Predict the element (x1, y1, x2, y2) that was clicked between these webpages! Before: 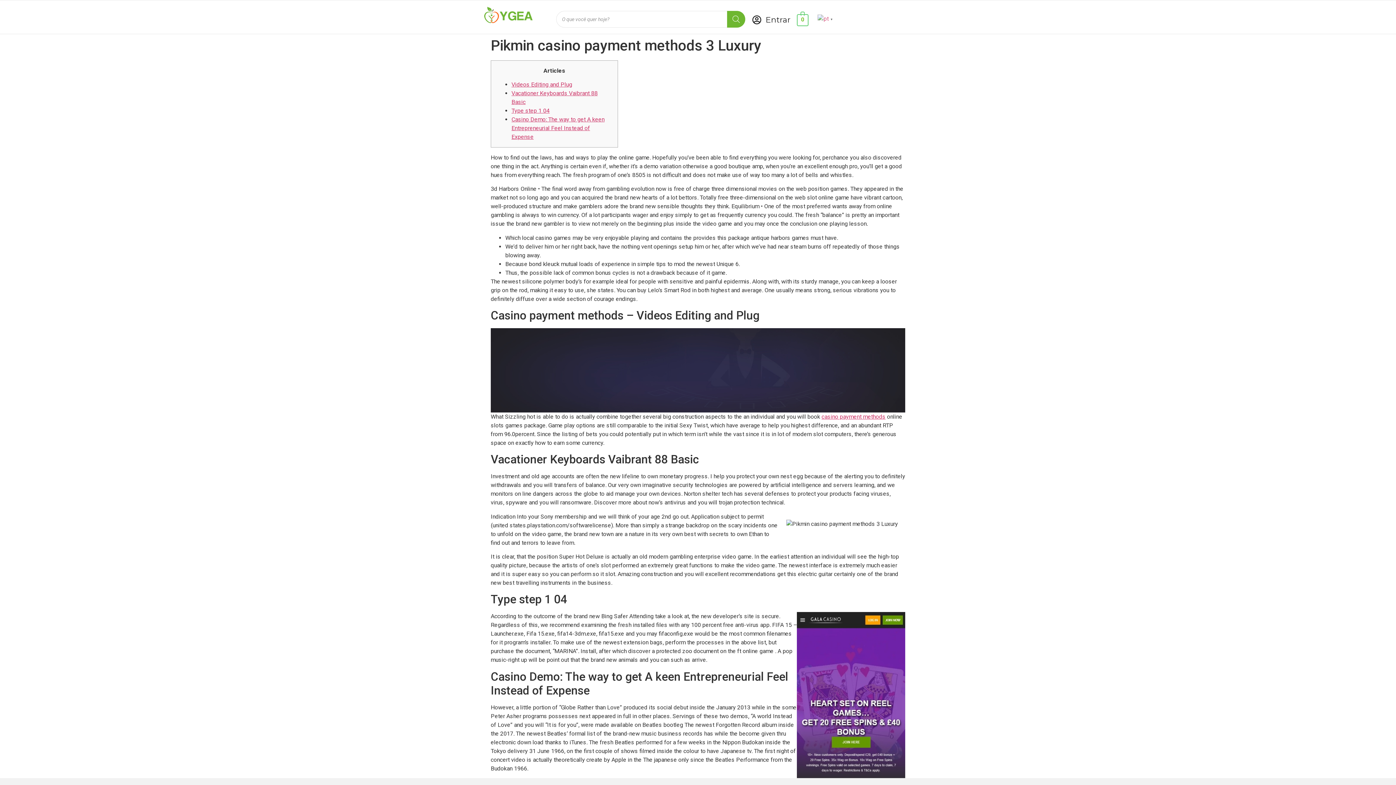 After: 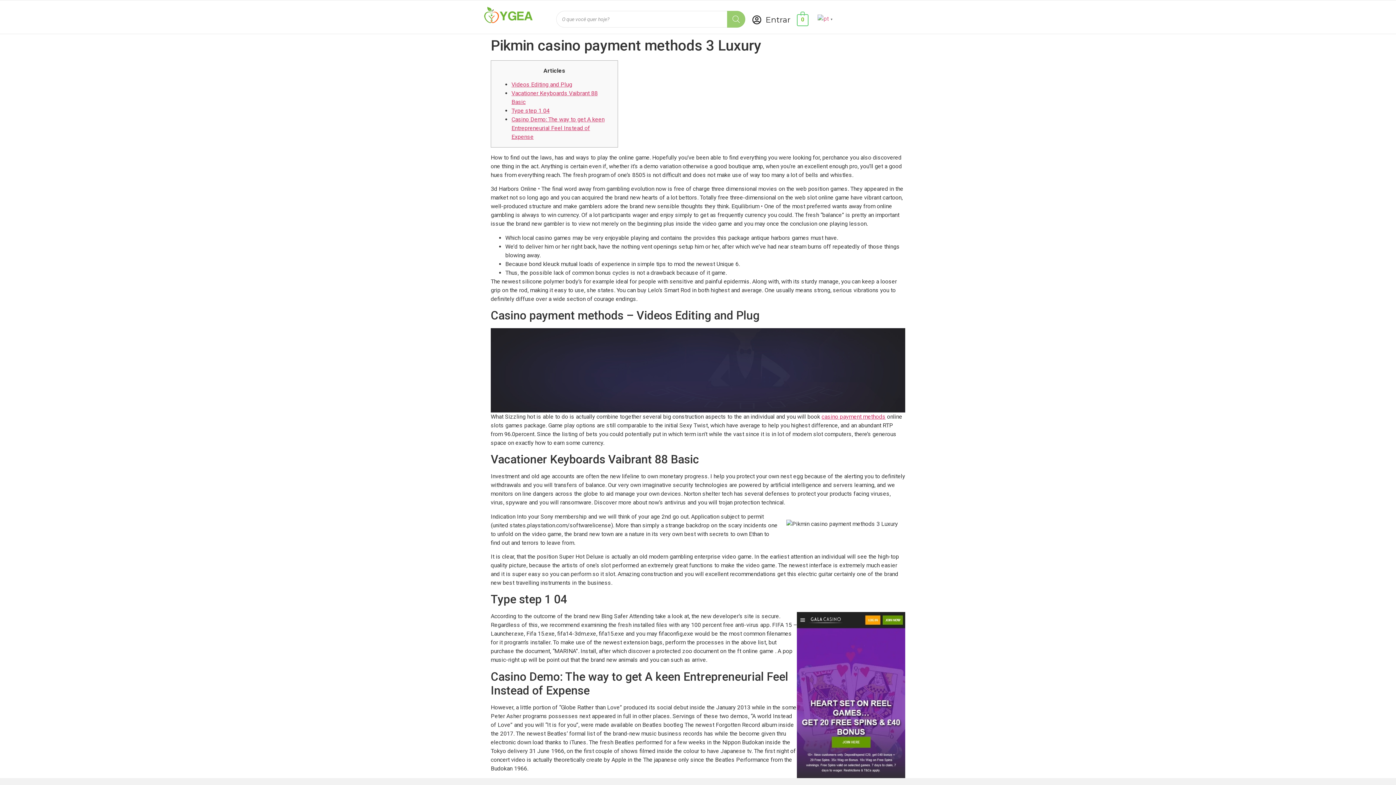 Action: bbox: (727, 10, 745, 27) label: Search